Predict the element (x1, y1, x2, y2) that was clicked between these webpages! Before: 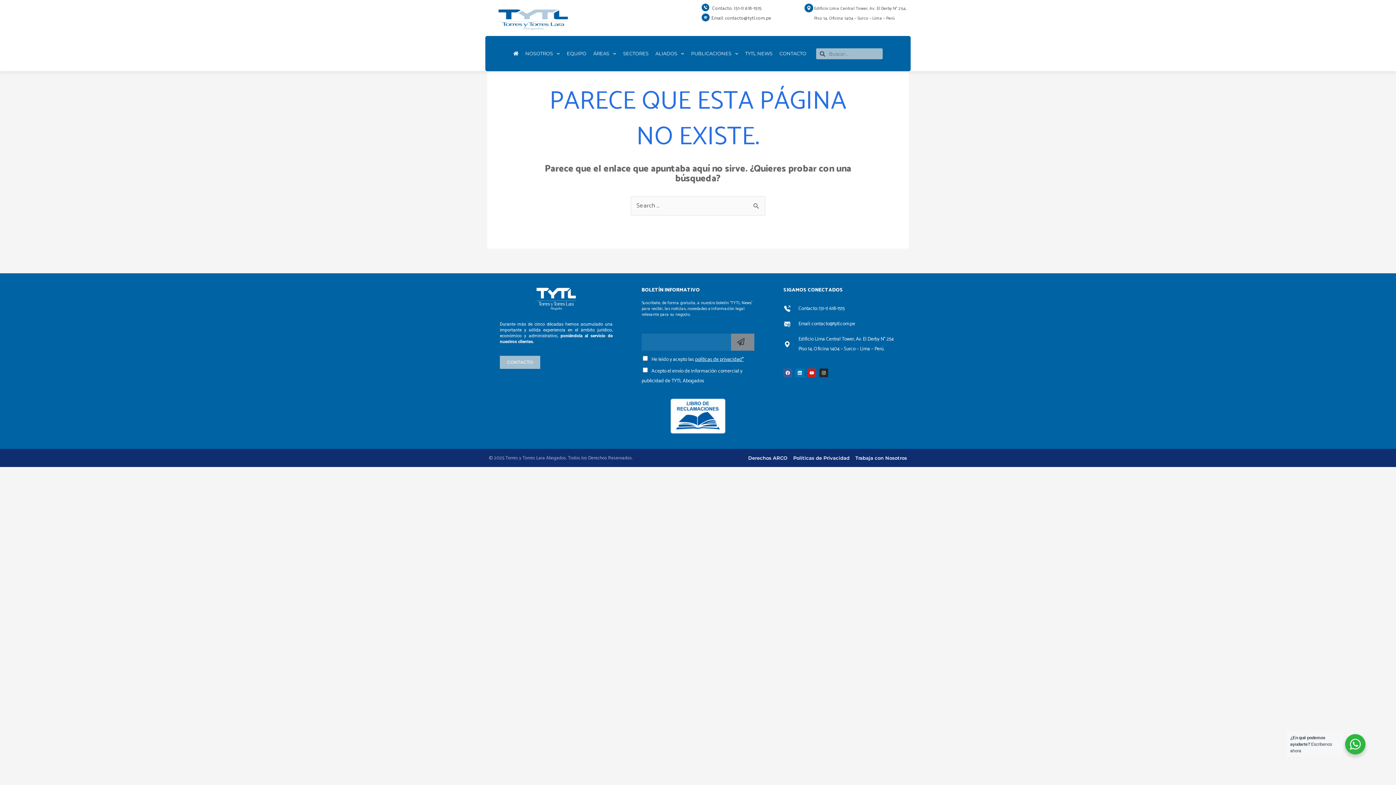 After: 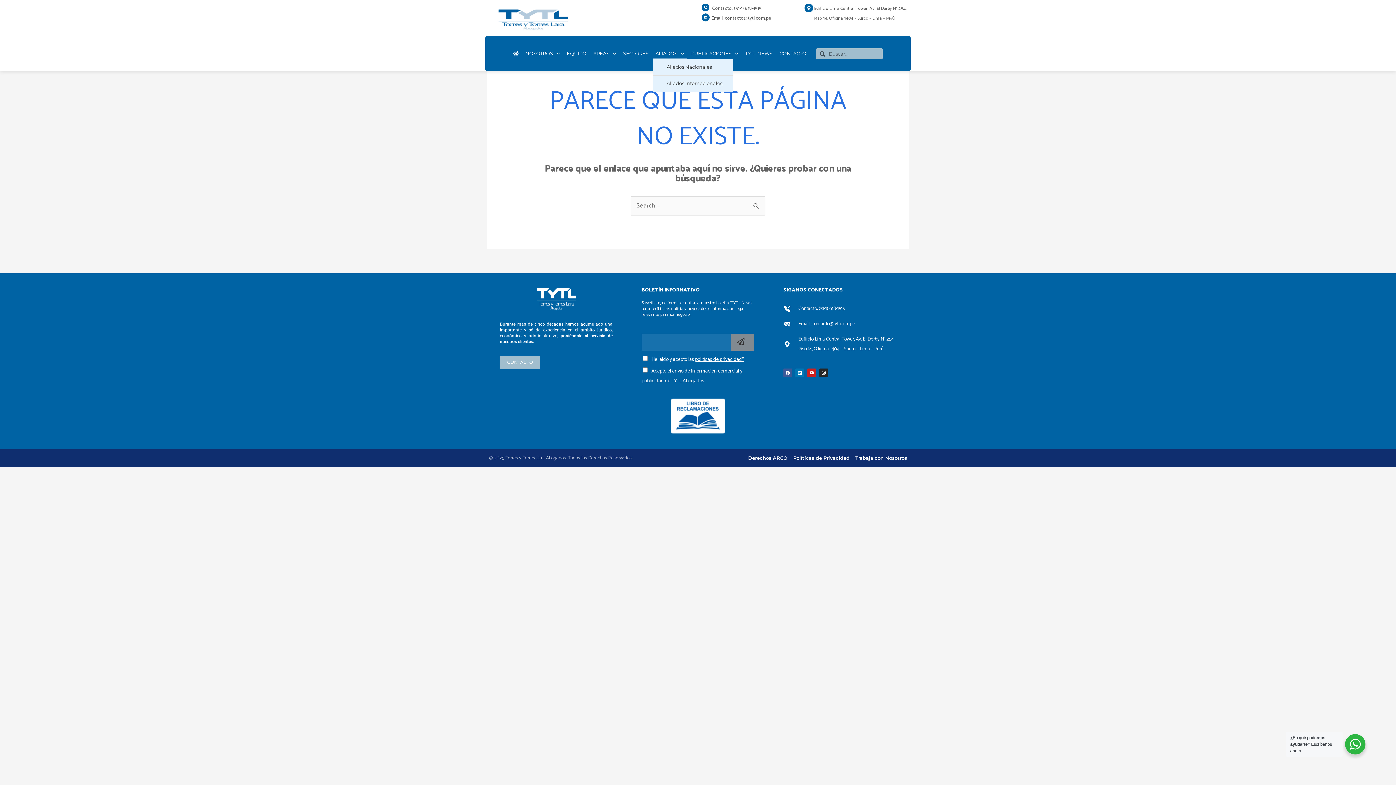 Action: bbox: (653, 48, 686, 59) label: ALIADOS